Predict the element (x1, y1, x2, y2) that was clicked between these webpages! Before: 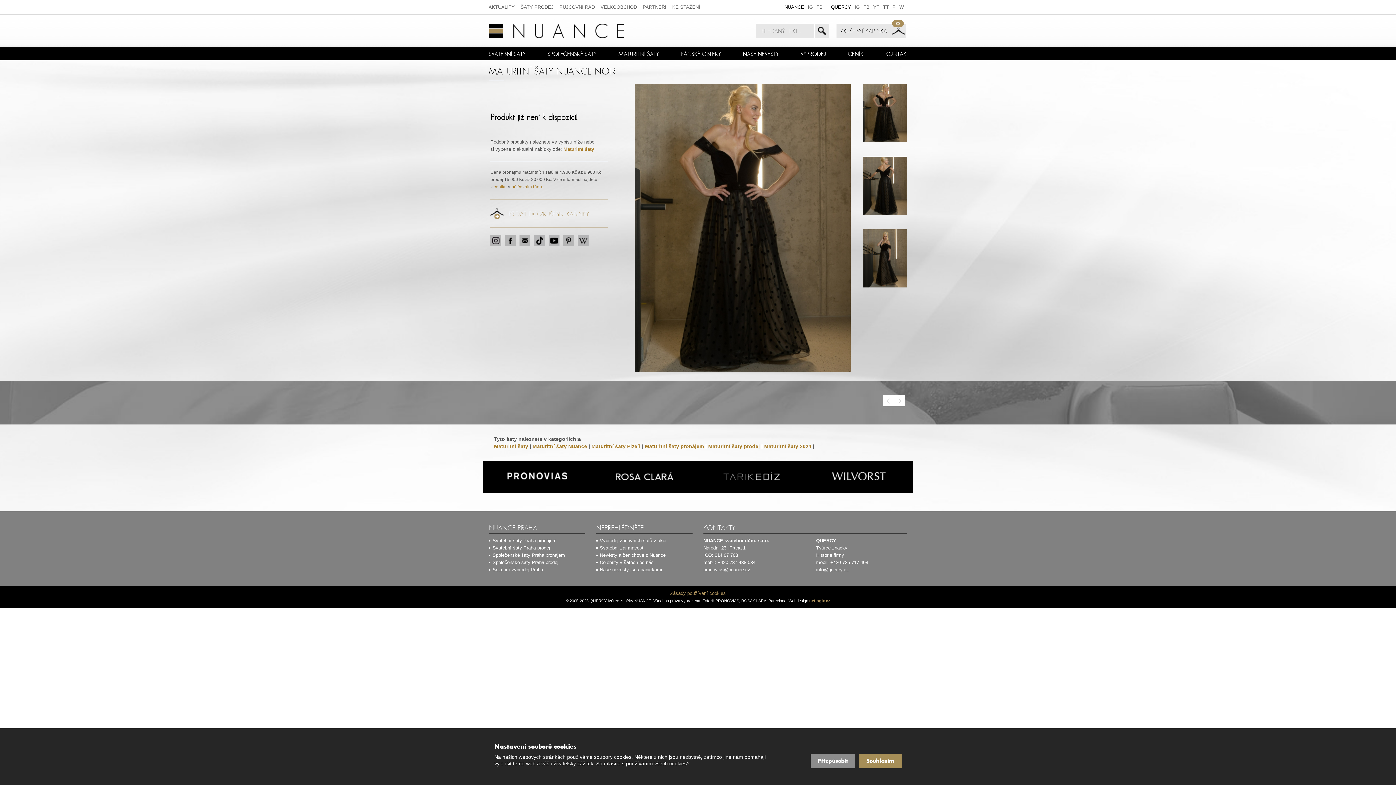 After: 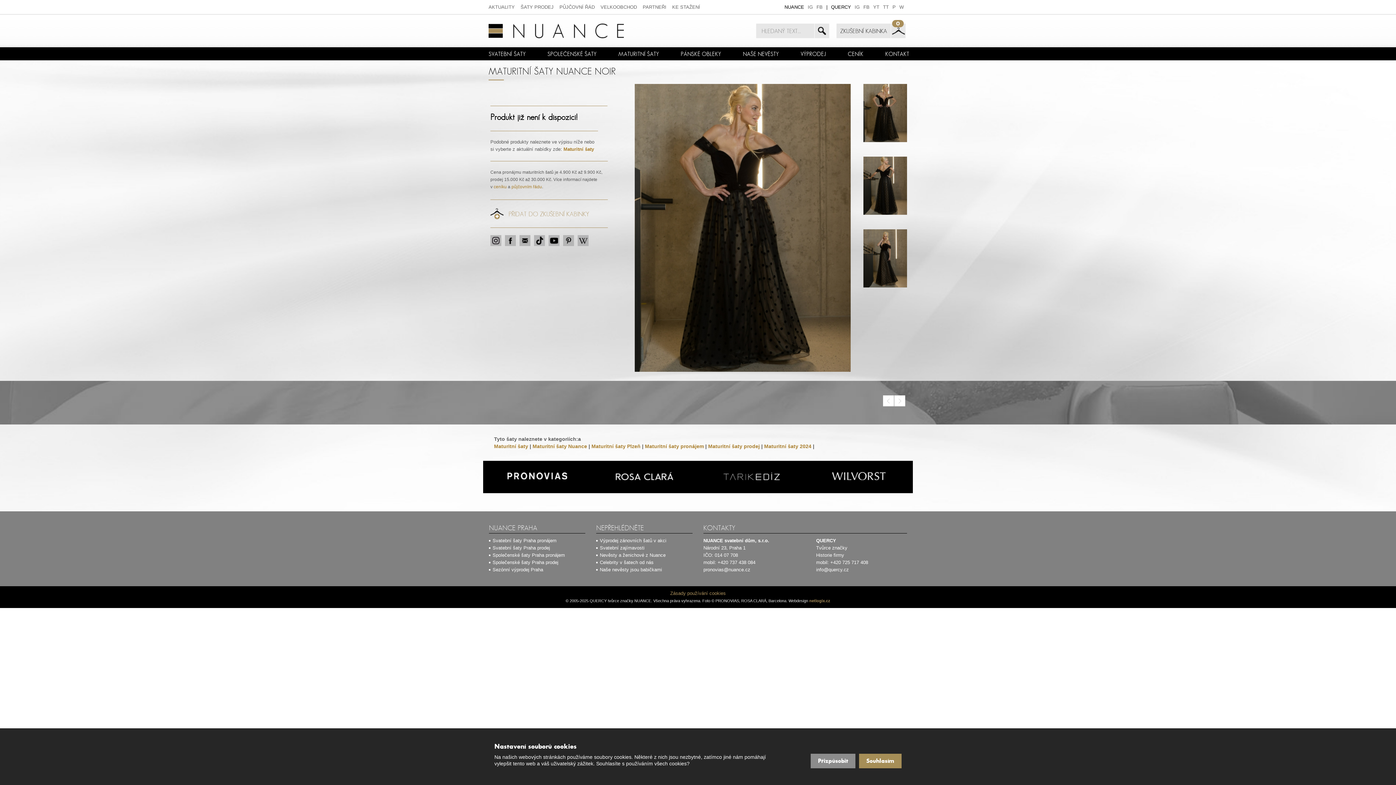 Action: bbox: (534, 241, 545, 247)